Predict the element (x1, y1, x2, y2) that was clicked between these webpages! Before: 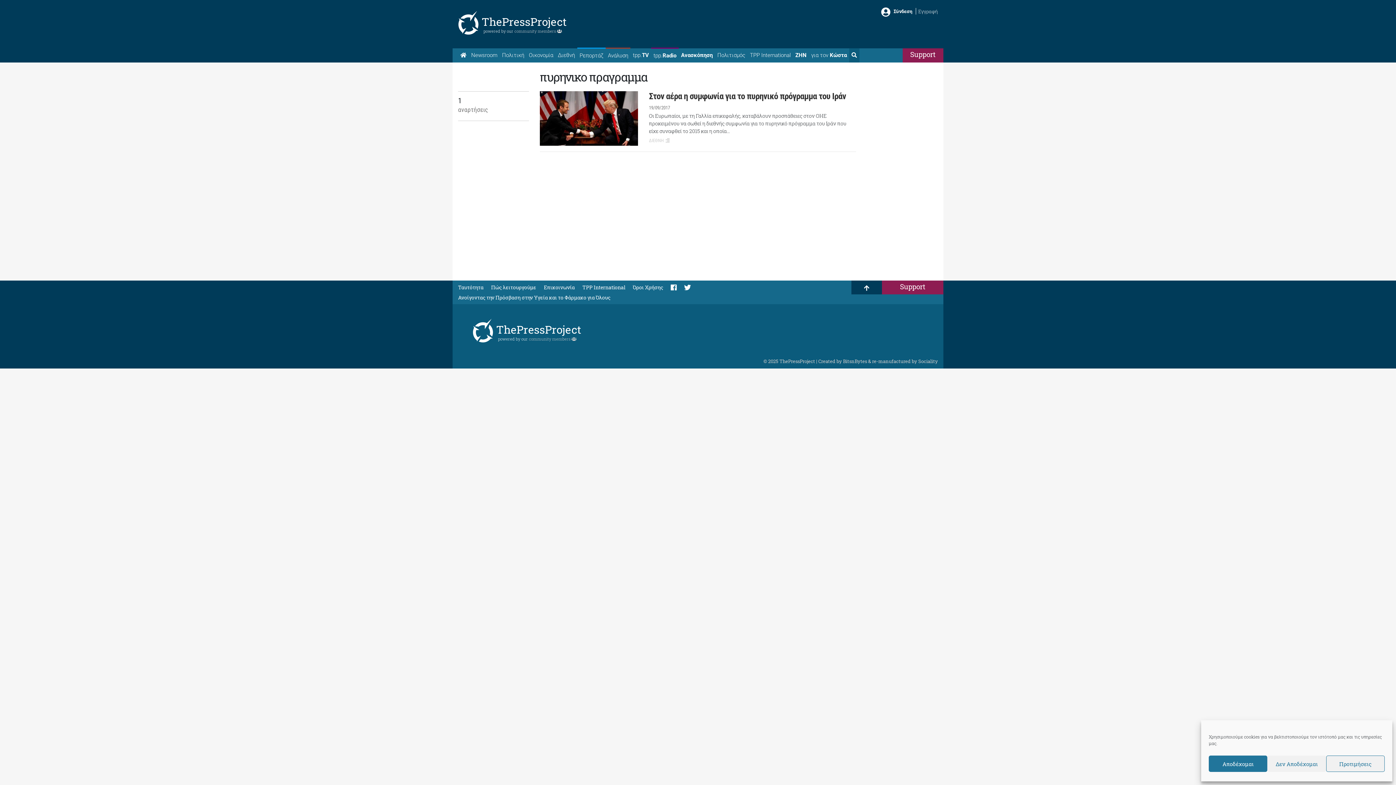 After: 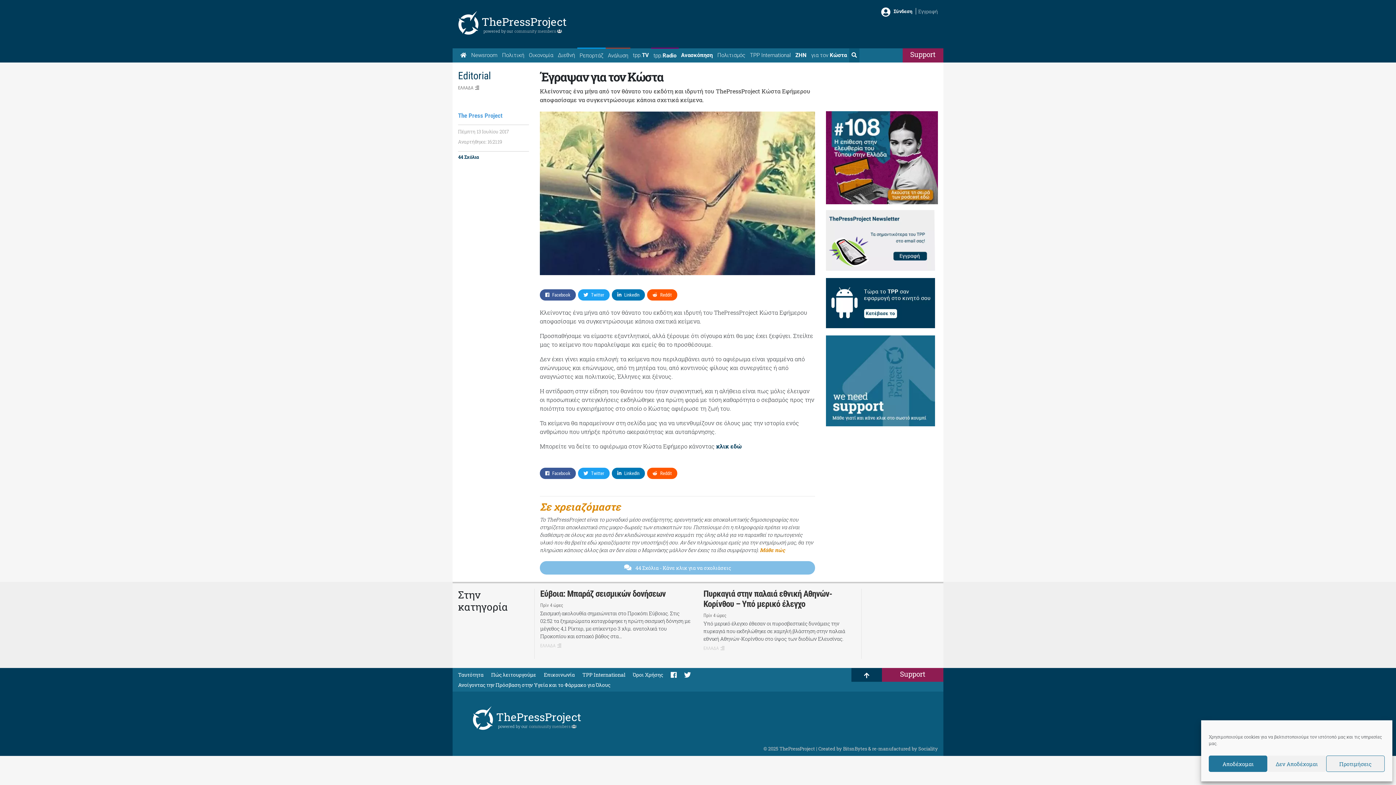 Action: bbox: (809, 48, 849, 62) label: για τον Κώστα